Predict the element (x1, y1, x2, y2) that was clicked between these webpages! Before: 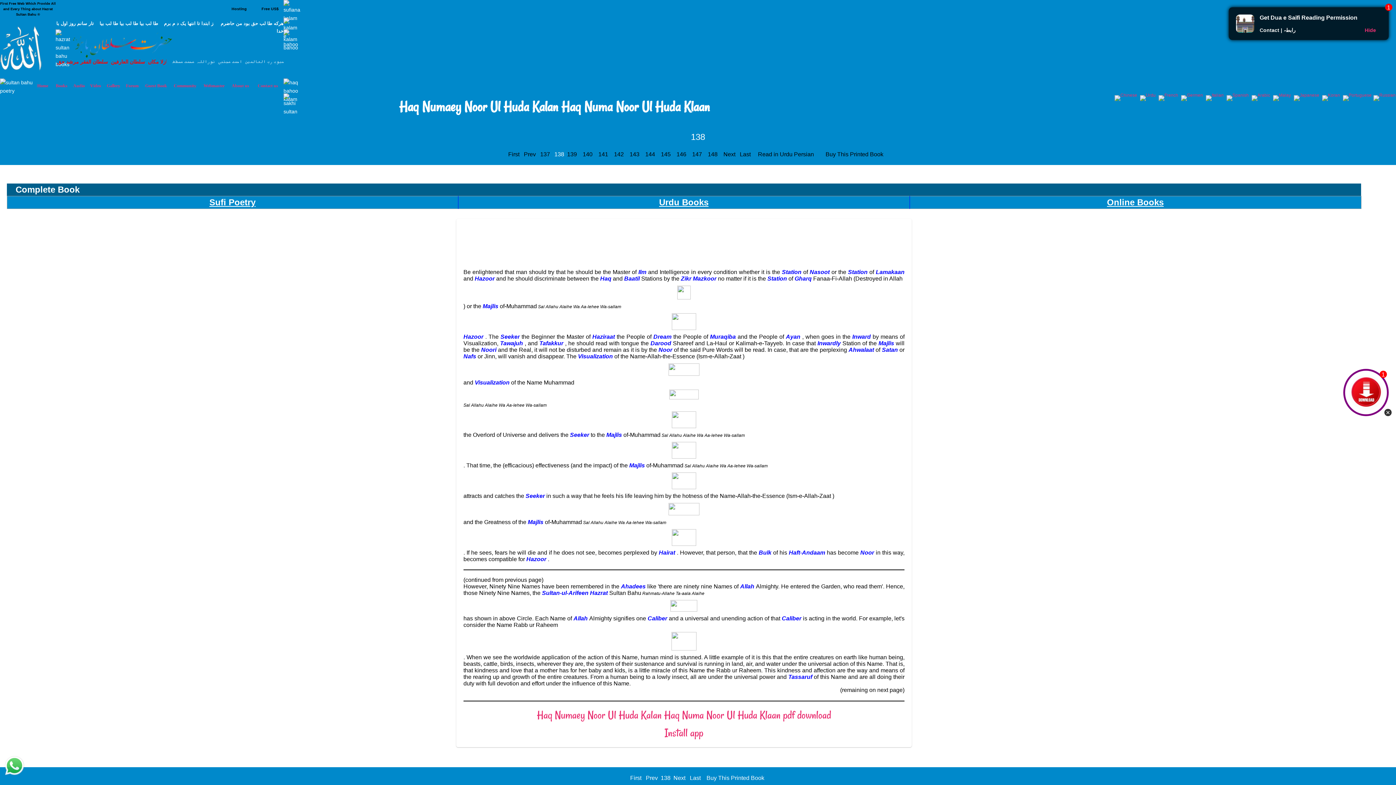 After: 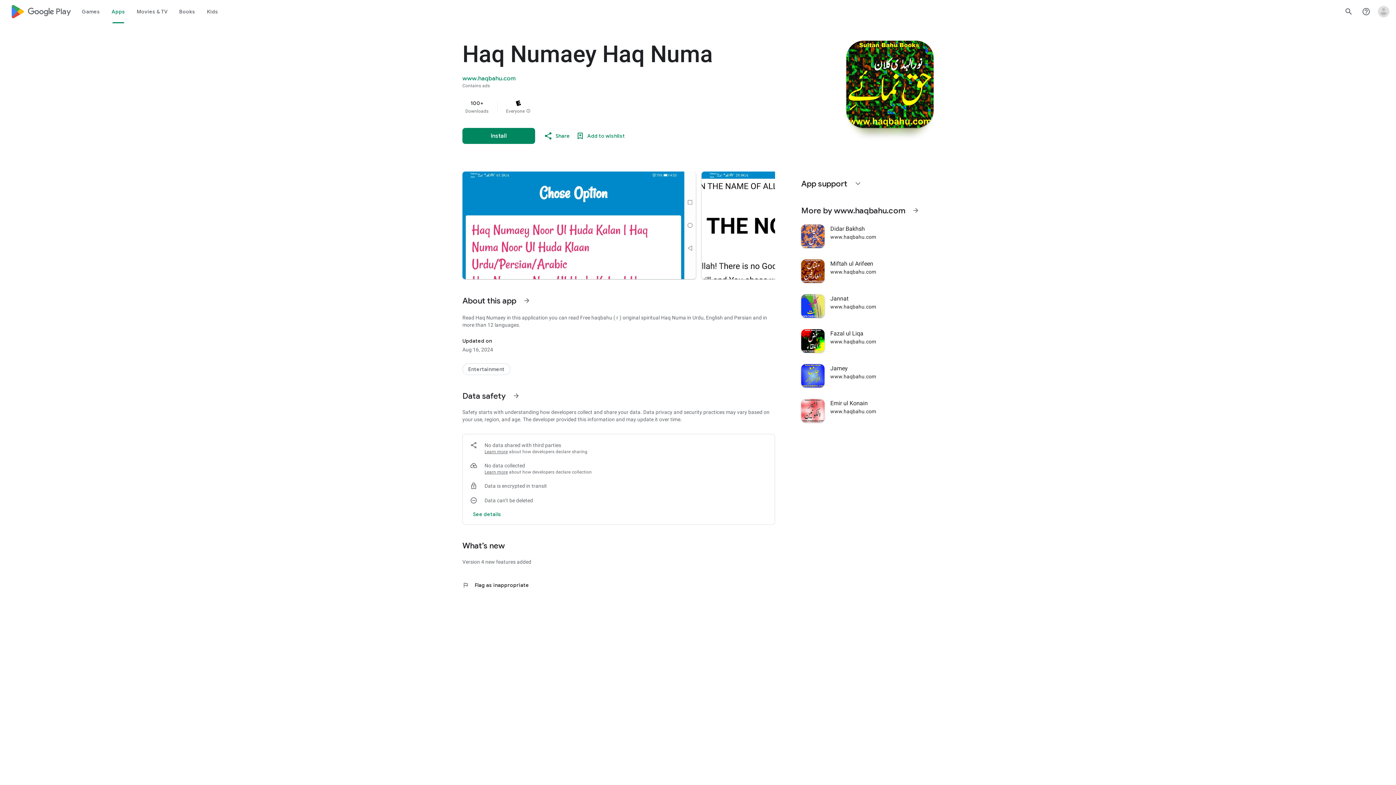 Action: bbox: (537, 707, 831, 722) label: Haq Numaey Noor Ul Huda Kalan Haq Numa Noor Ul Huda Klaan pdf download